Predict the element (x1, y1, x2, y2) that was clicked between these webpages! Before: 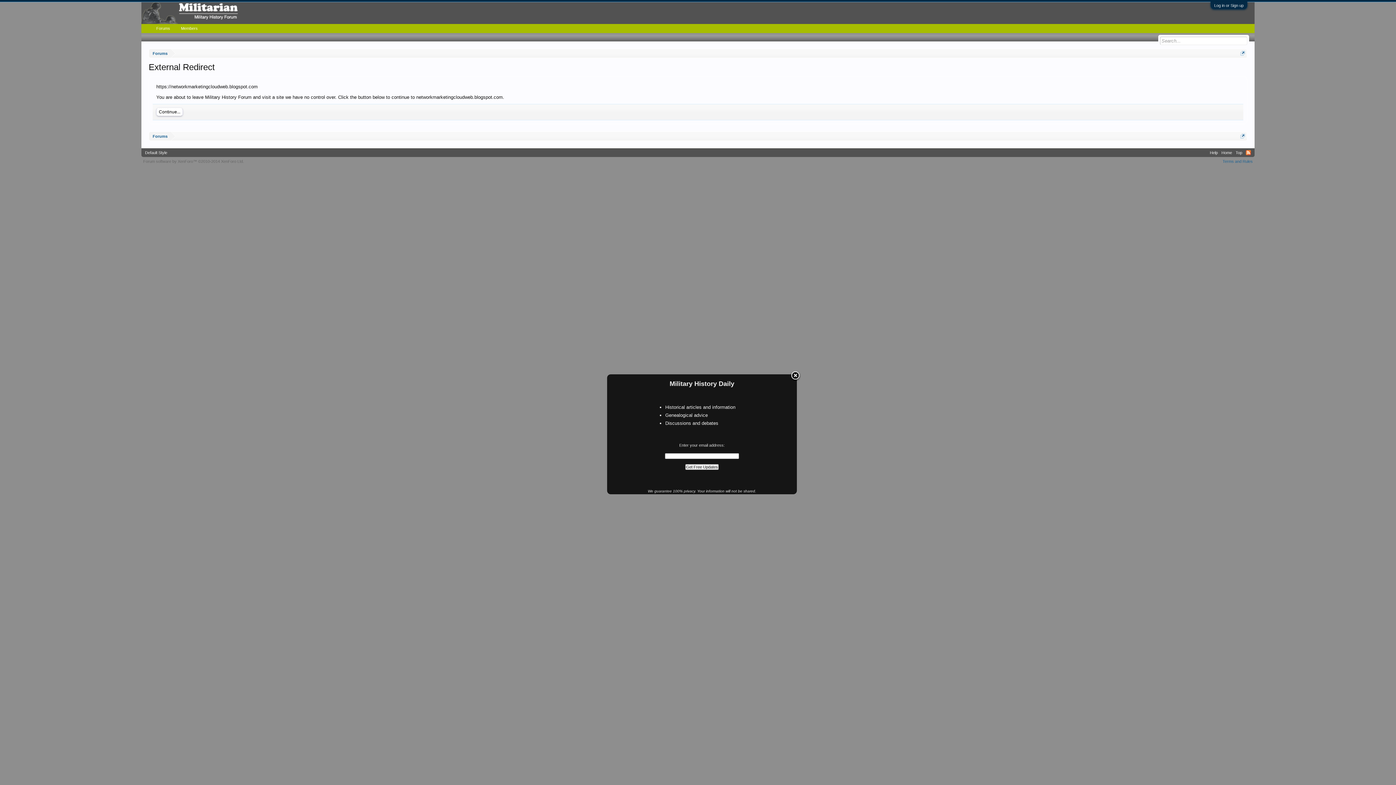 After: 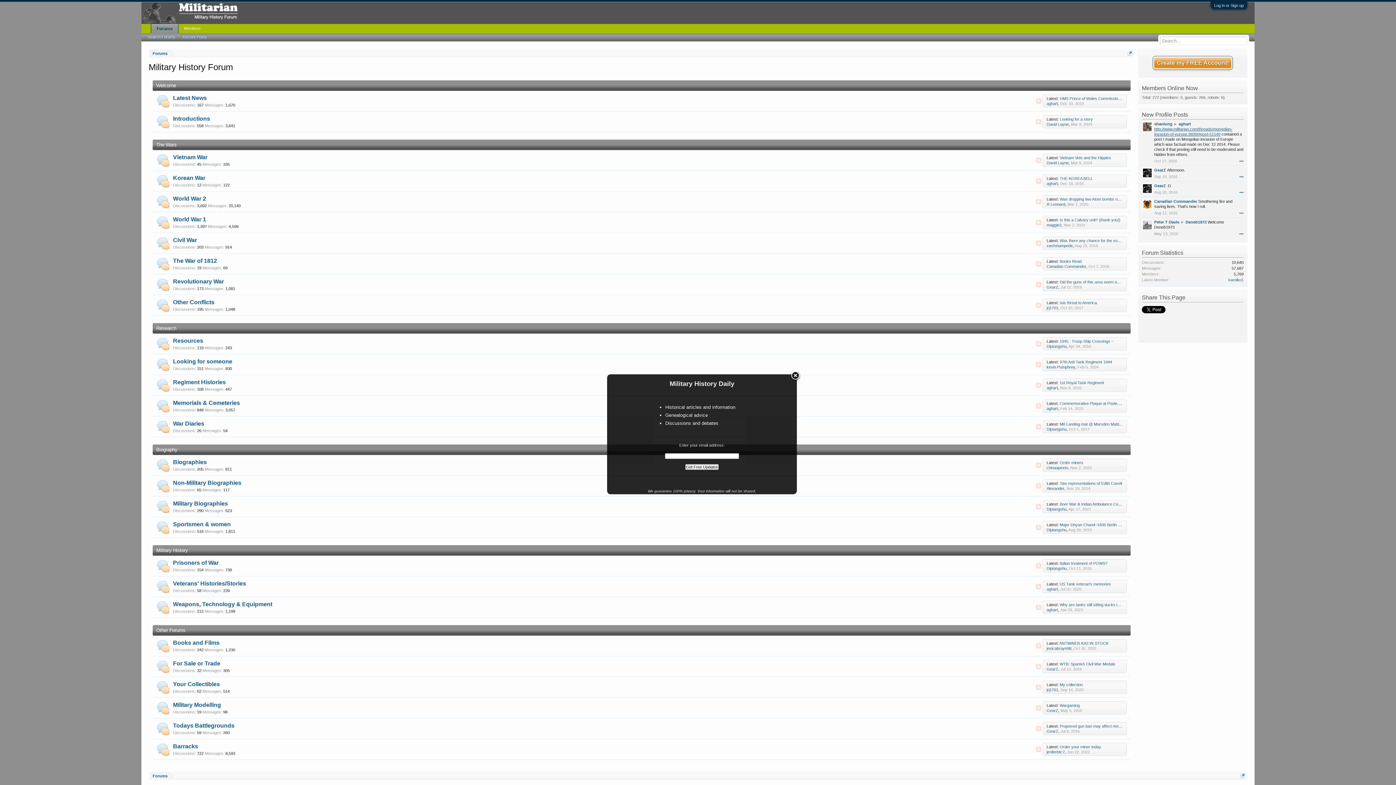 Action: label: Forums bbox: (149, 49, 171, 58)